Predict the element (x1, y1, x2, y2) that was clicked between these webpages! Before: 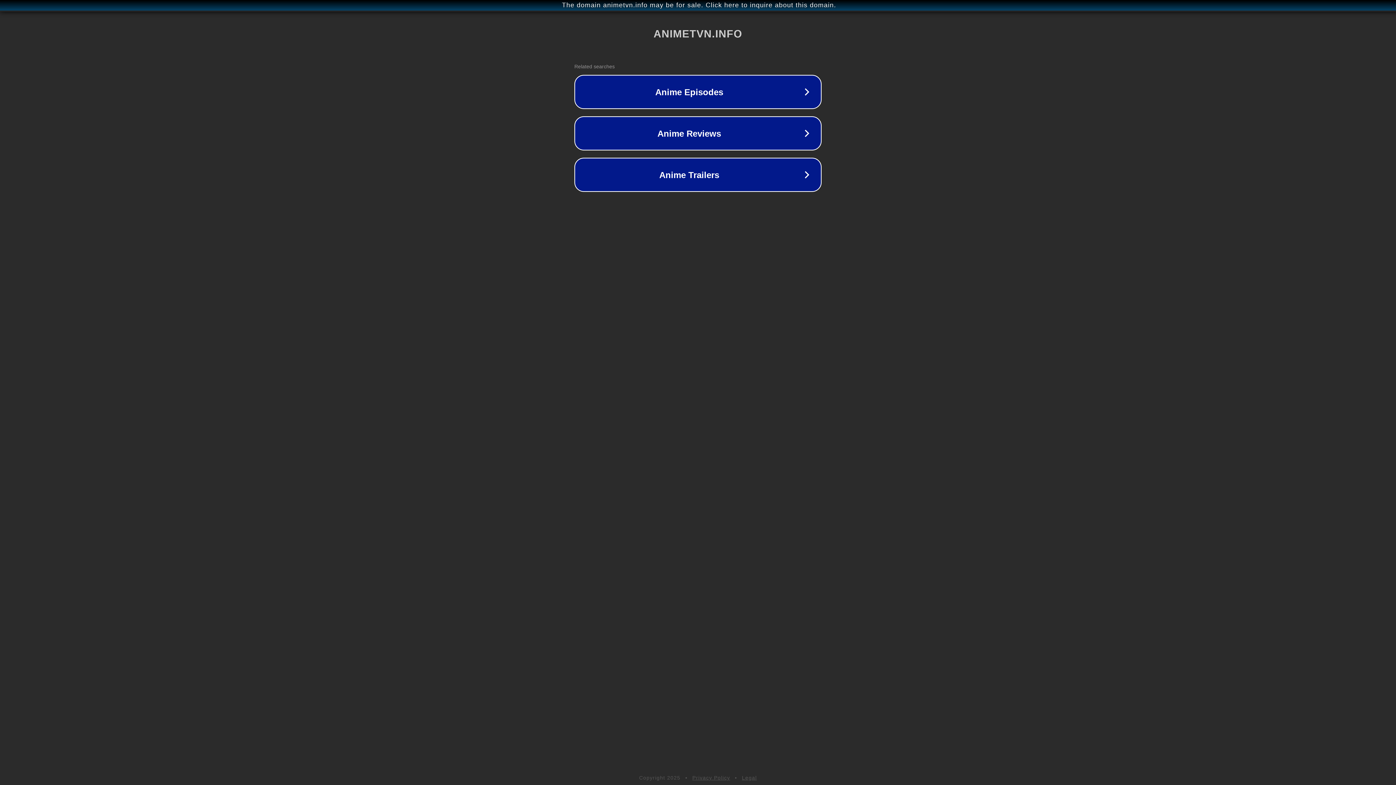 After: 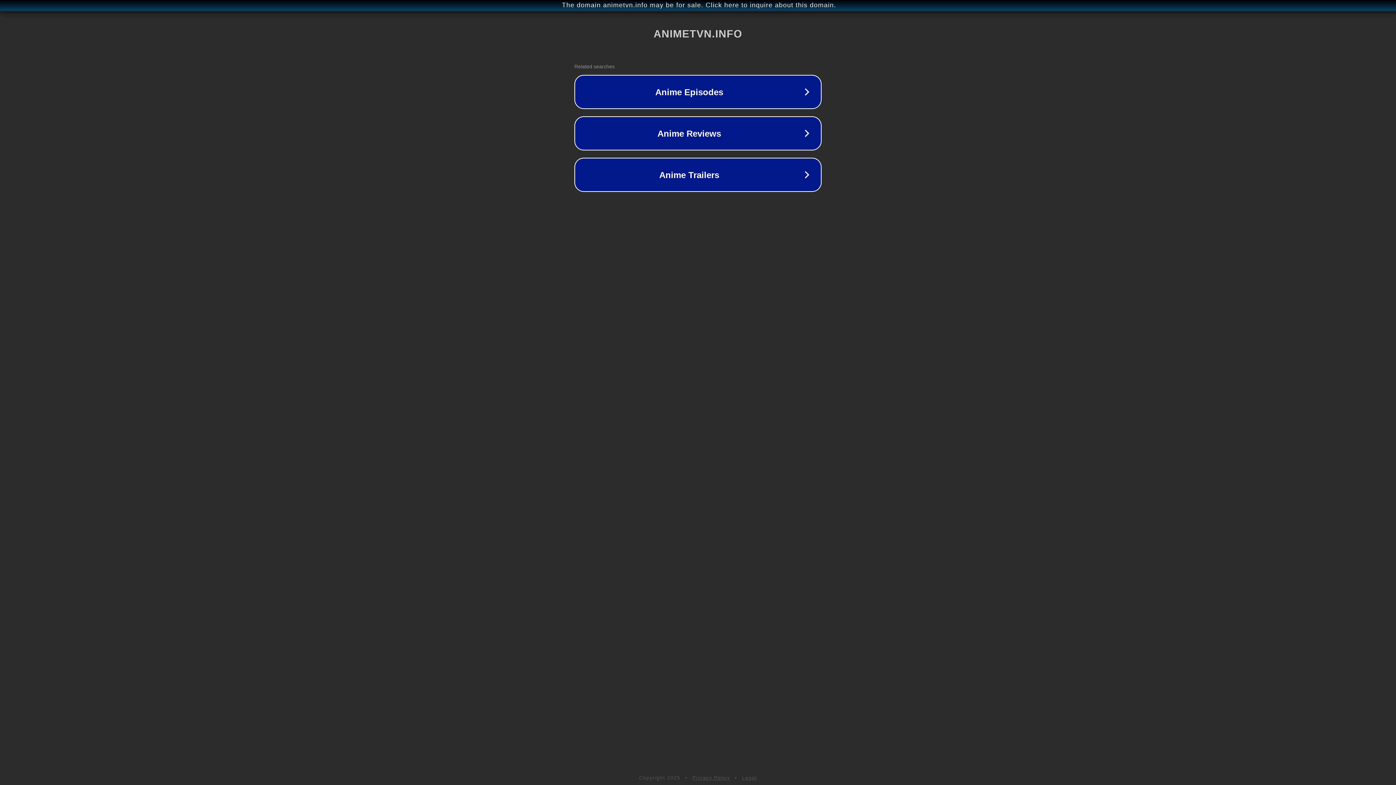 Action: bbox: (692, 775, 730, 781) label: Privacy Policy